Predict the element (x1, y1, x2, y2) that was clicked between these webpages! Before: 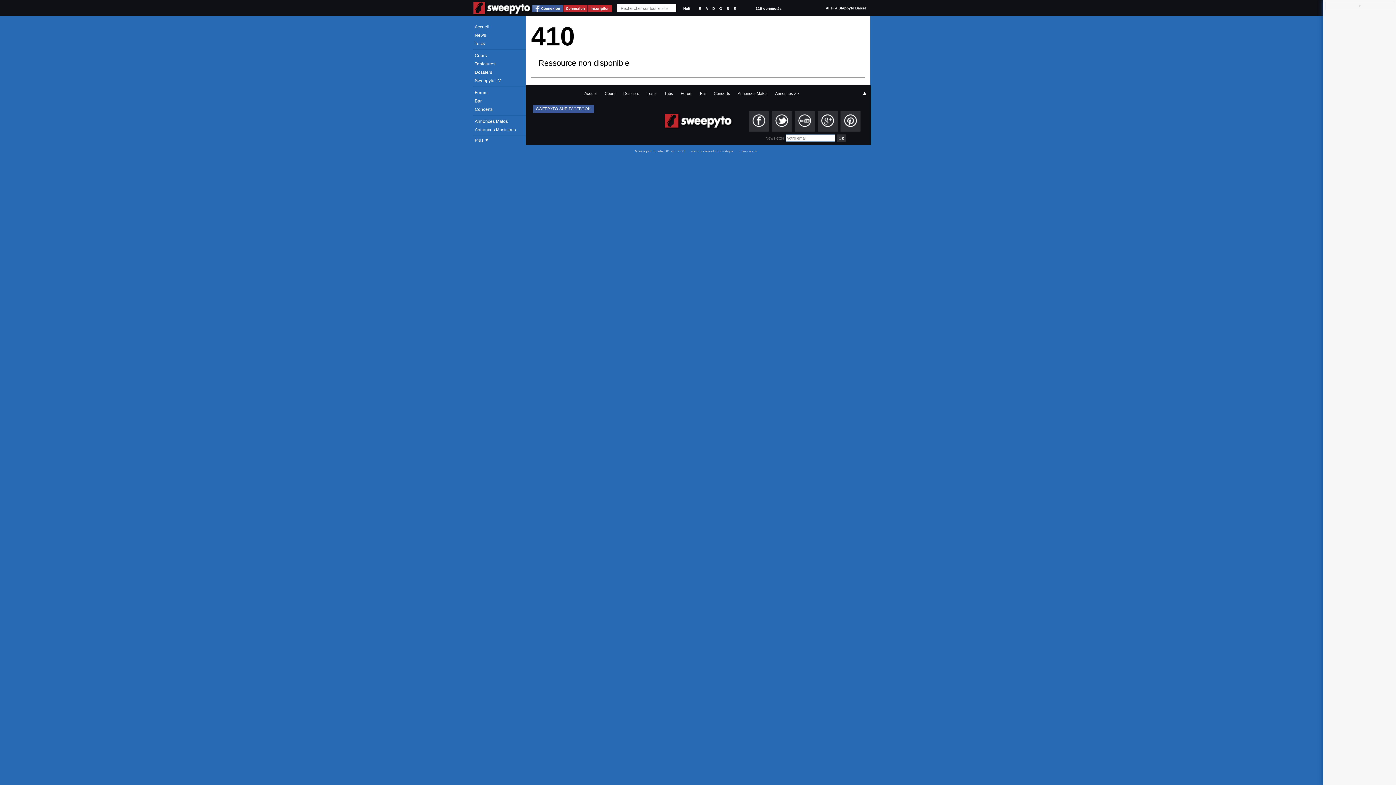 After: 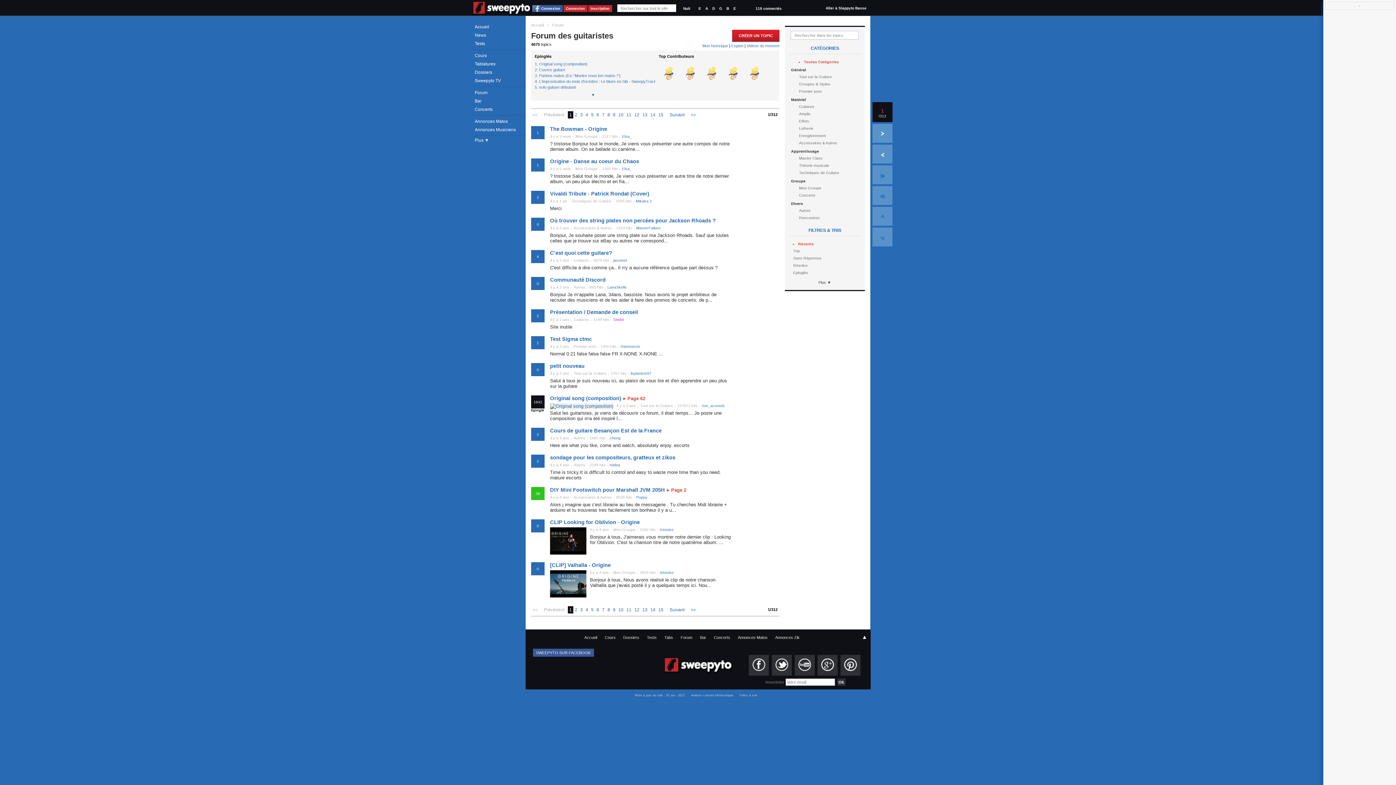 Action: label: Forum bbox: (677, 88, 695, 98)